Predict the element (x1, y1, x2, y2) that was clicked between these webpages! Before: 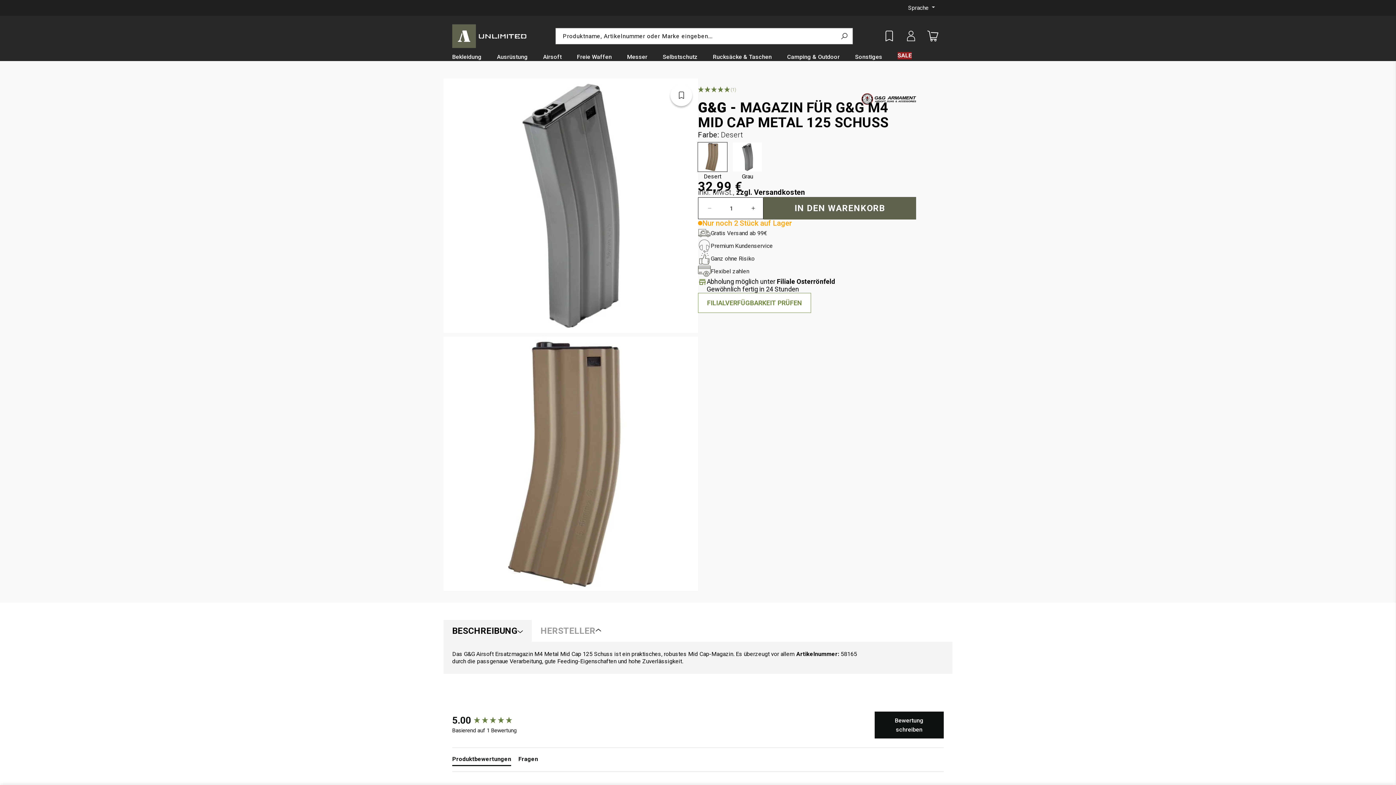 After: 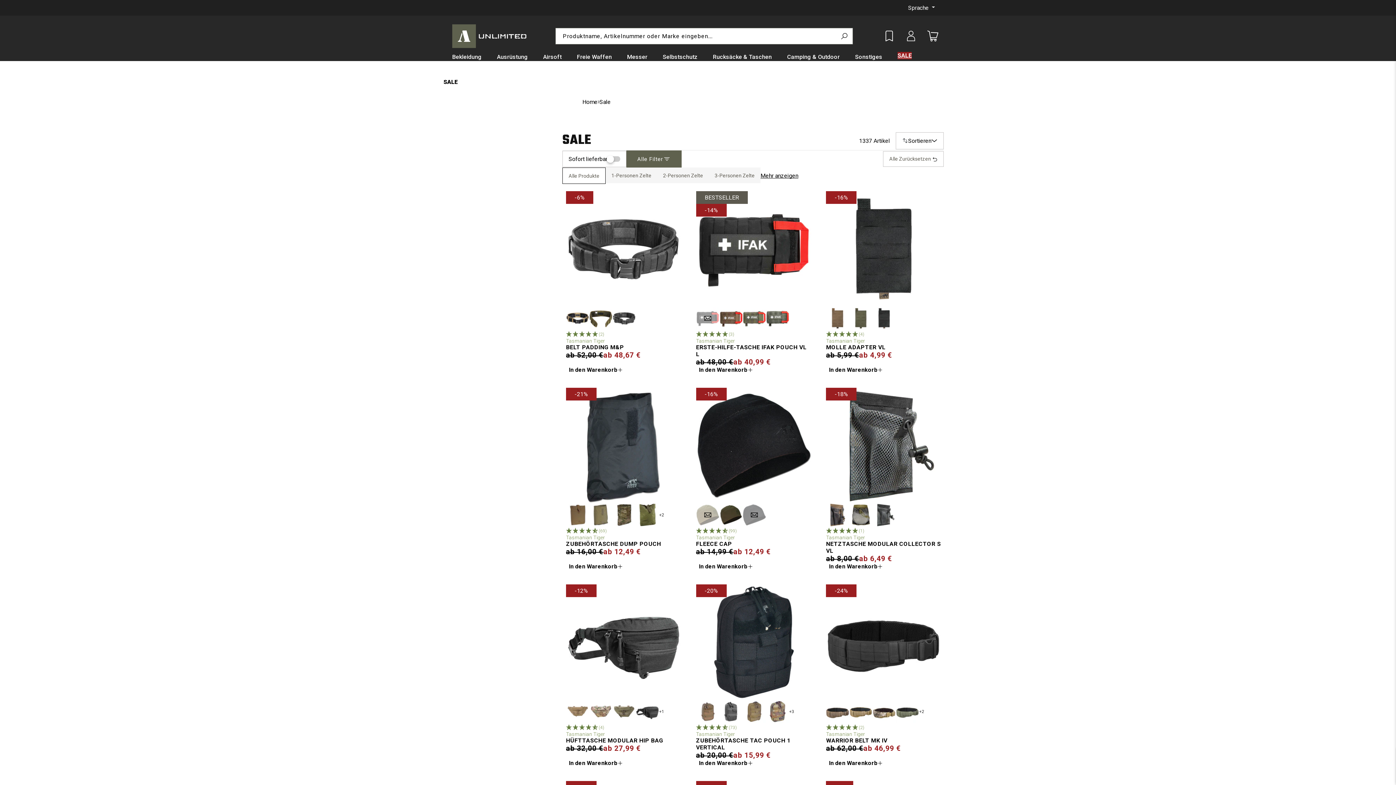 Action: label: SALE bbox: (897, 53, 927, 60)